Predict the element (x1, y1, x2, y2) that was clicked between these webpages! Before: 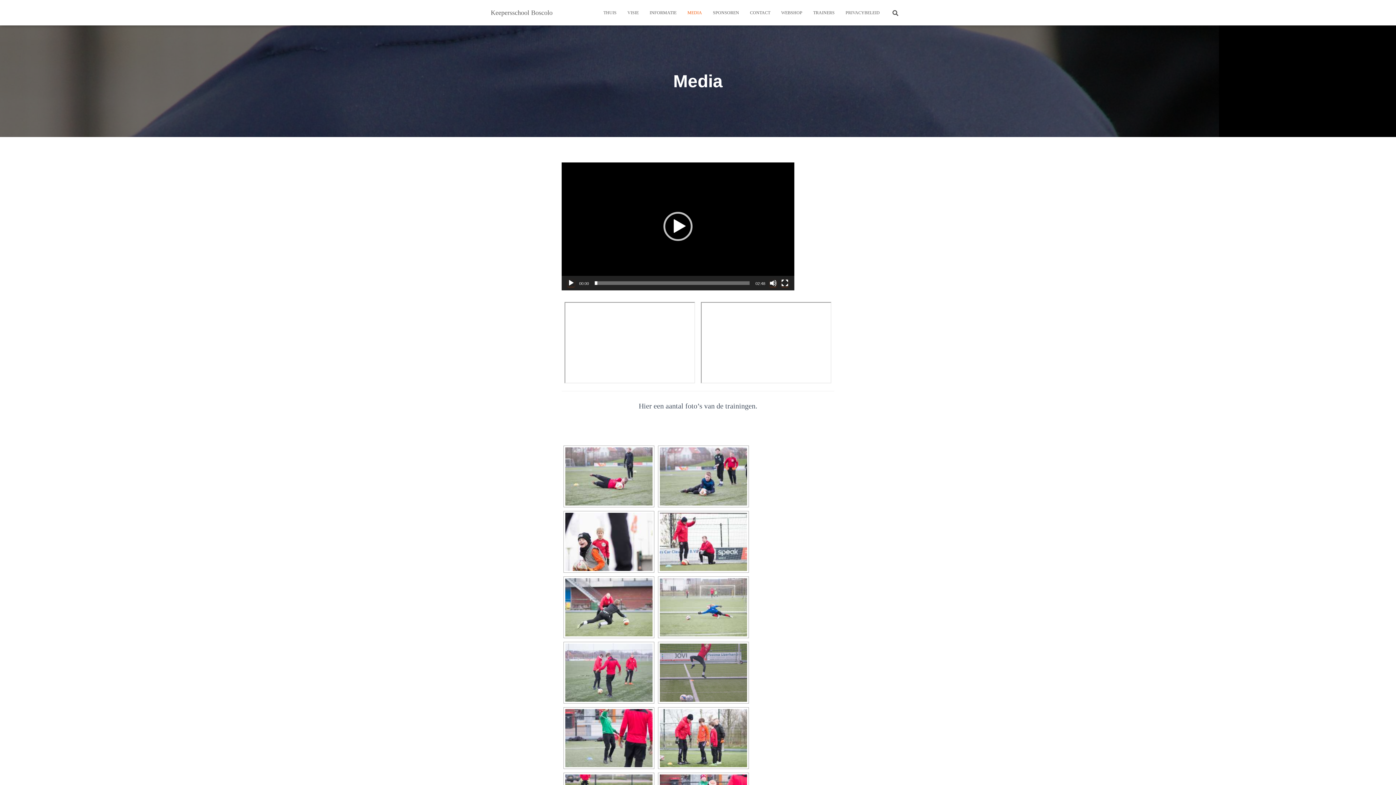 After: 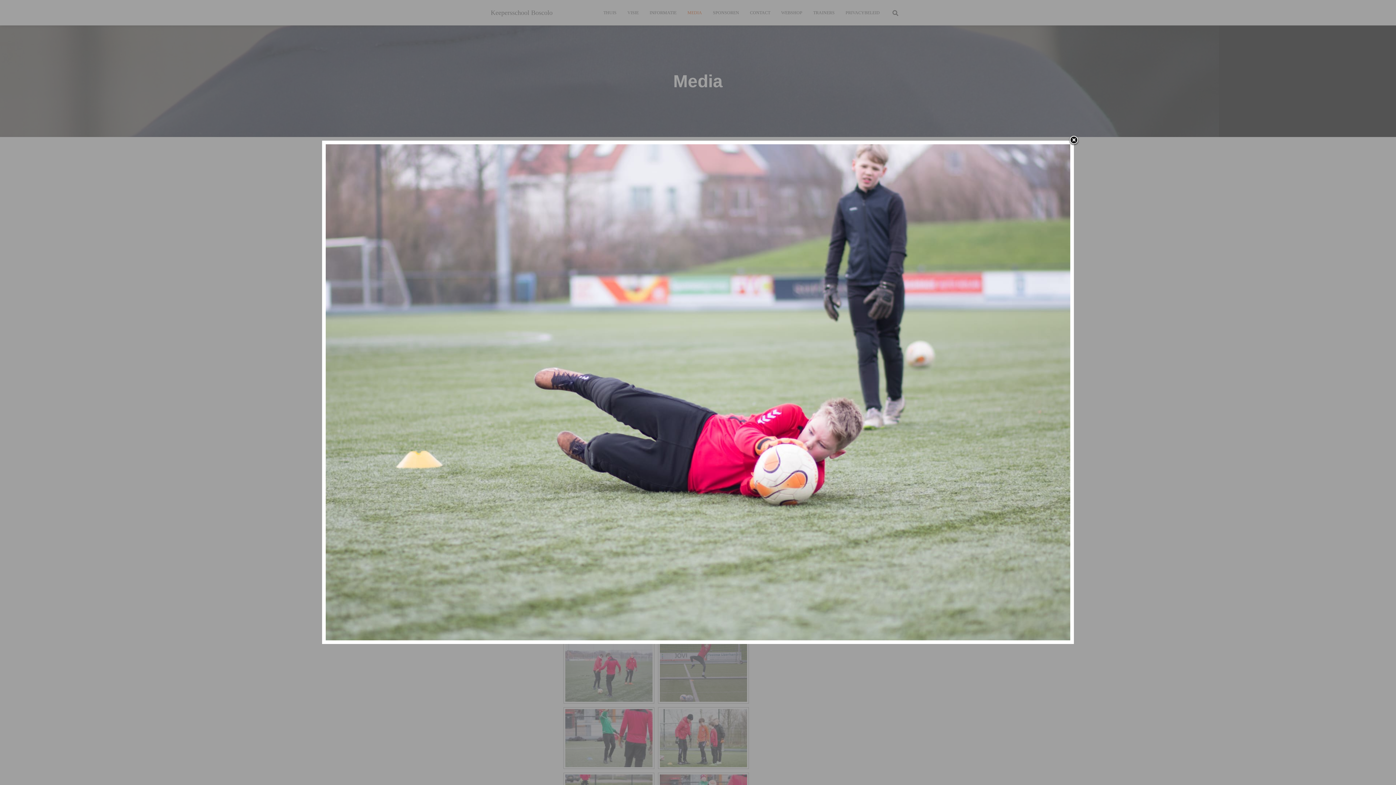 Action: bbox: (565, 447, 652, 505)